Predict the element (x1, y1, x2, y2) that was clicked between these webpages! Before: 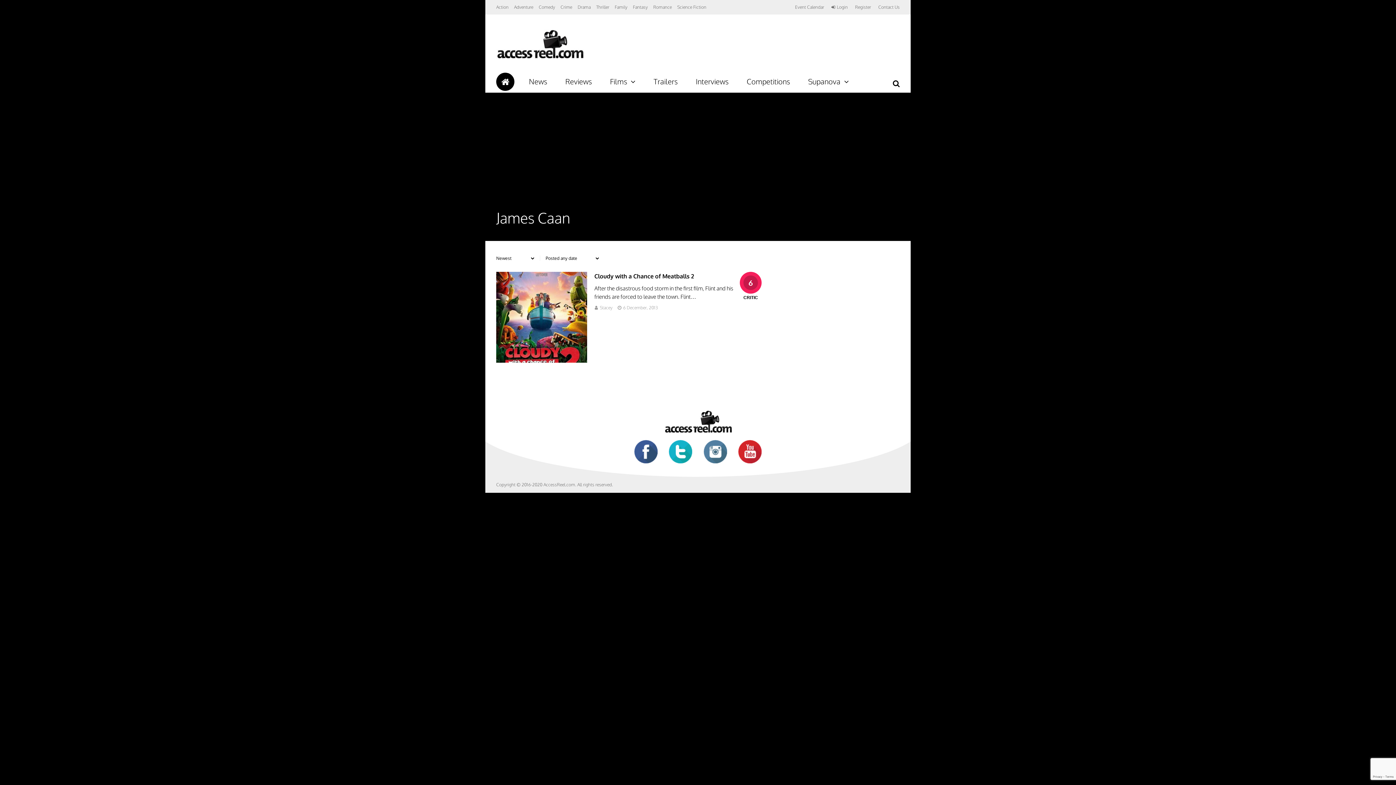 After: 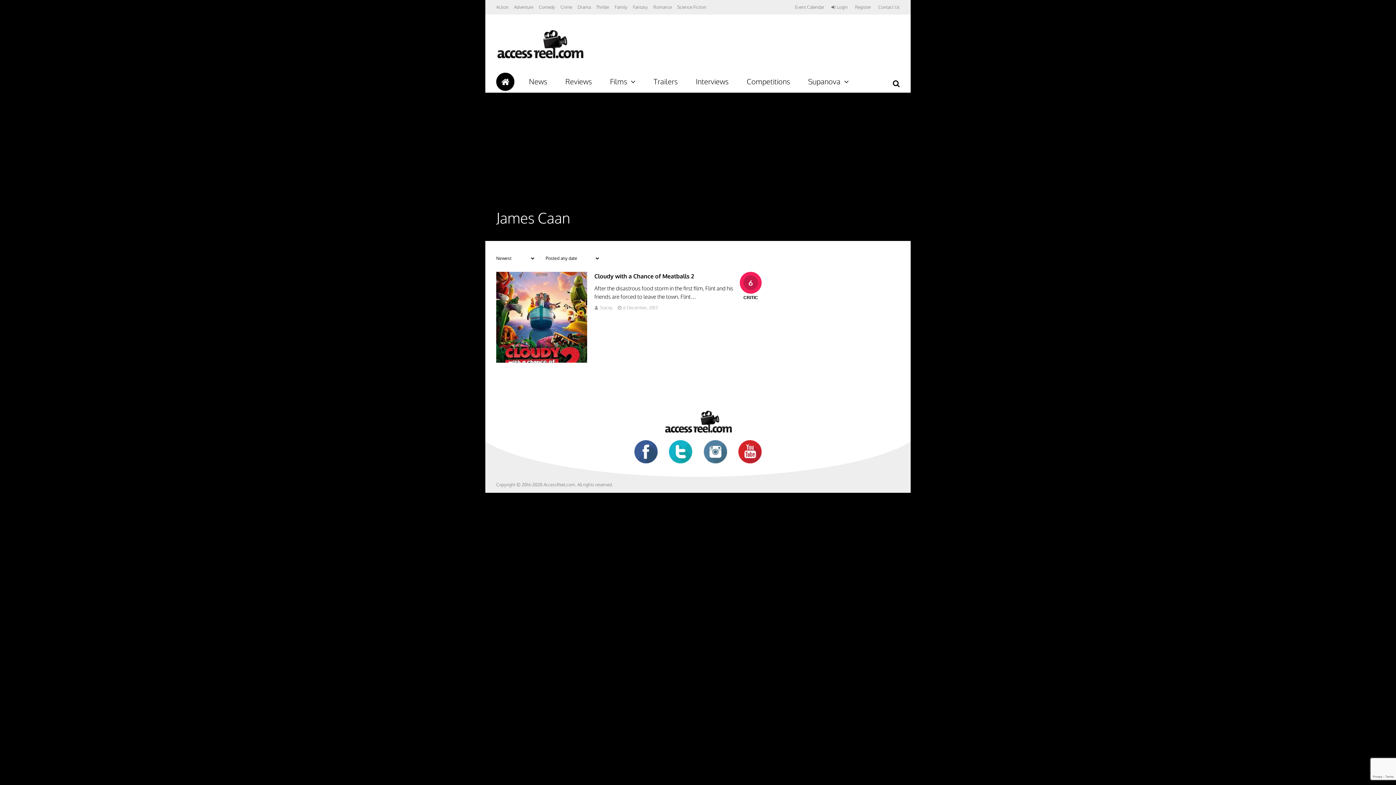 Action: bbox: (669, 440, 692, 466)